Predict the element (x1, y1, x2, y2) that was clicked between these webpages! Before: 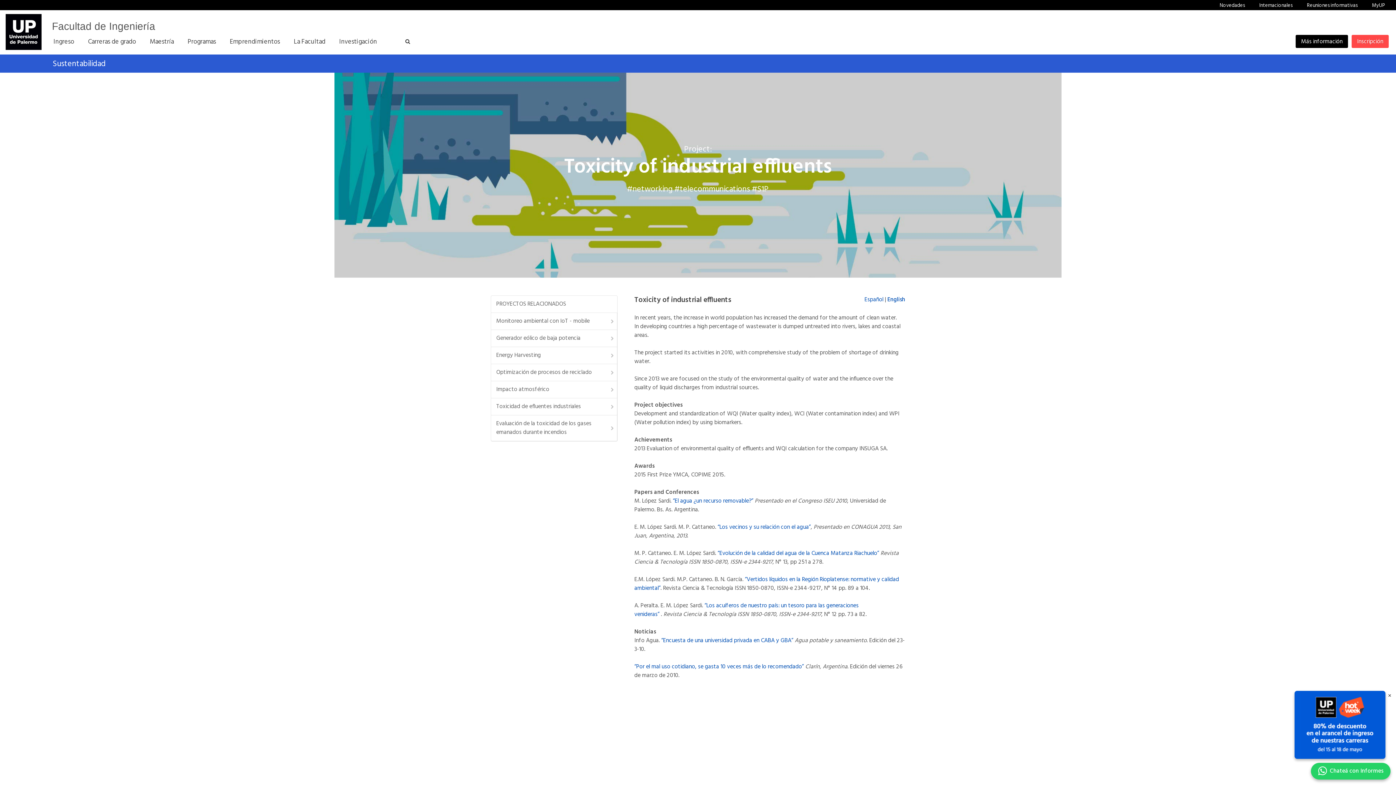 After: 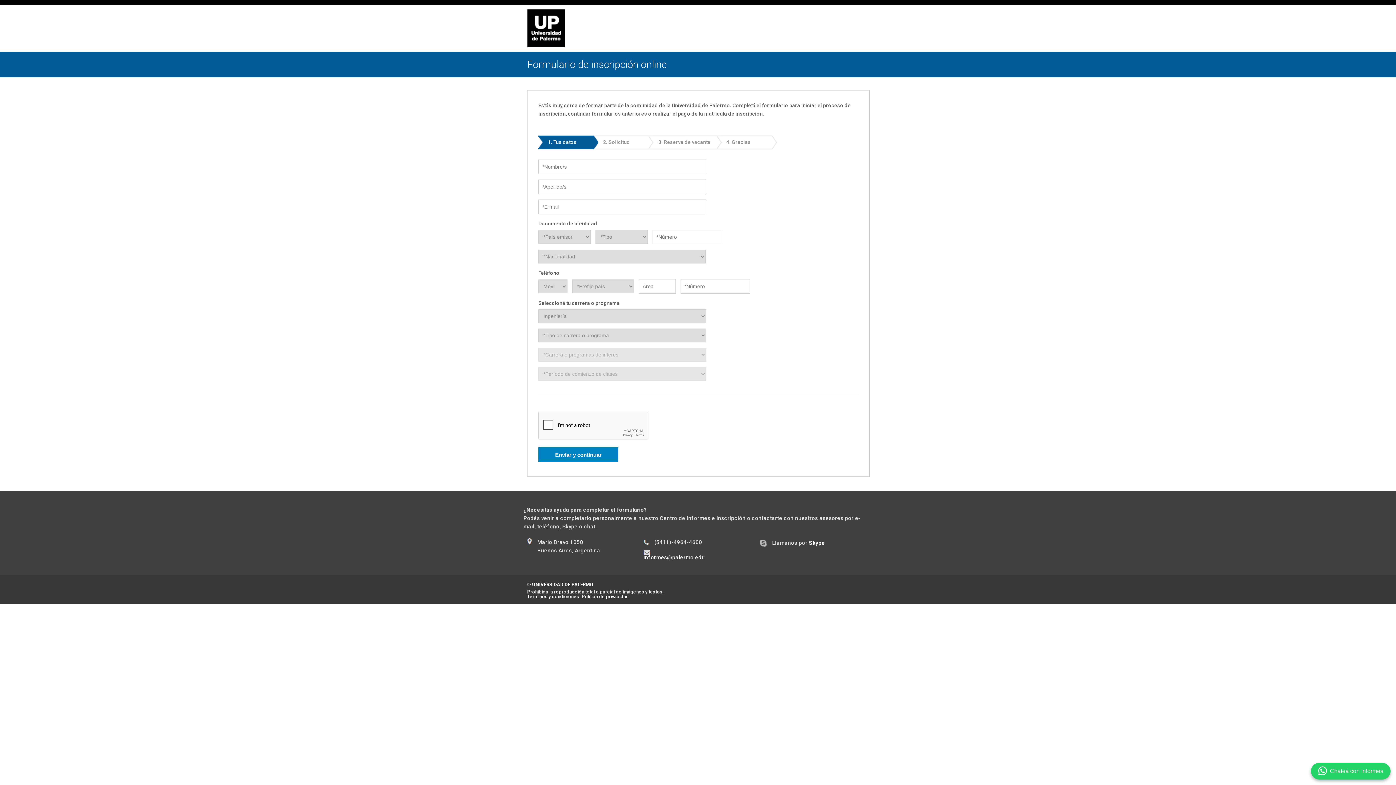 Action: bbox: (1352, 34, 1389, 48) label: Inscripción